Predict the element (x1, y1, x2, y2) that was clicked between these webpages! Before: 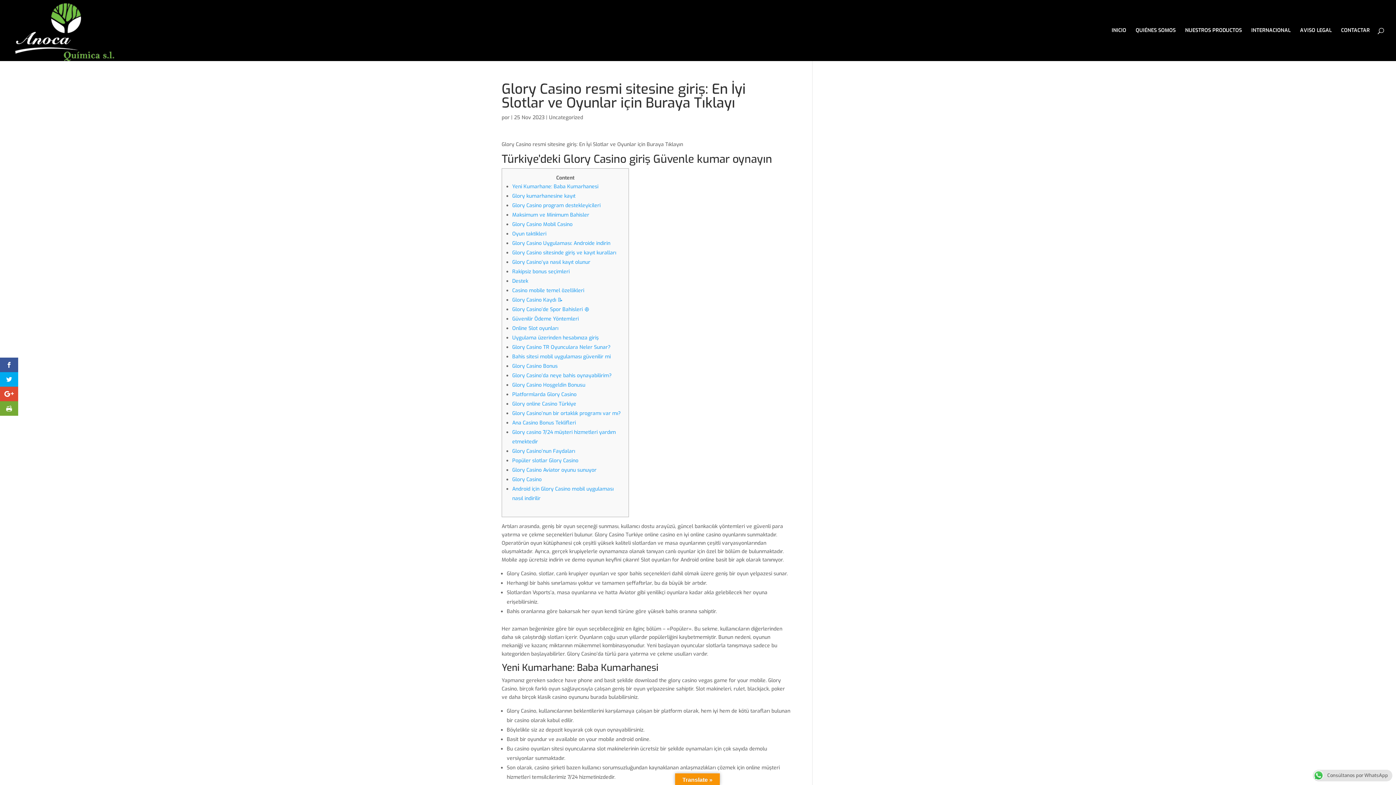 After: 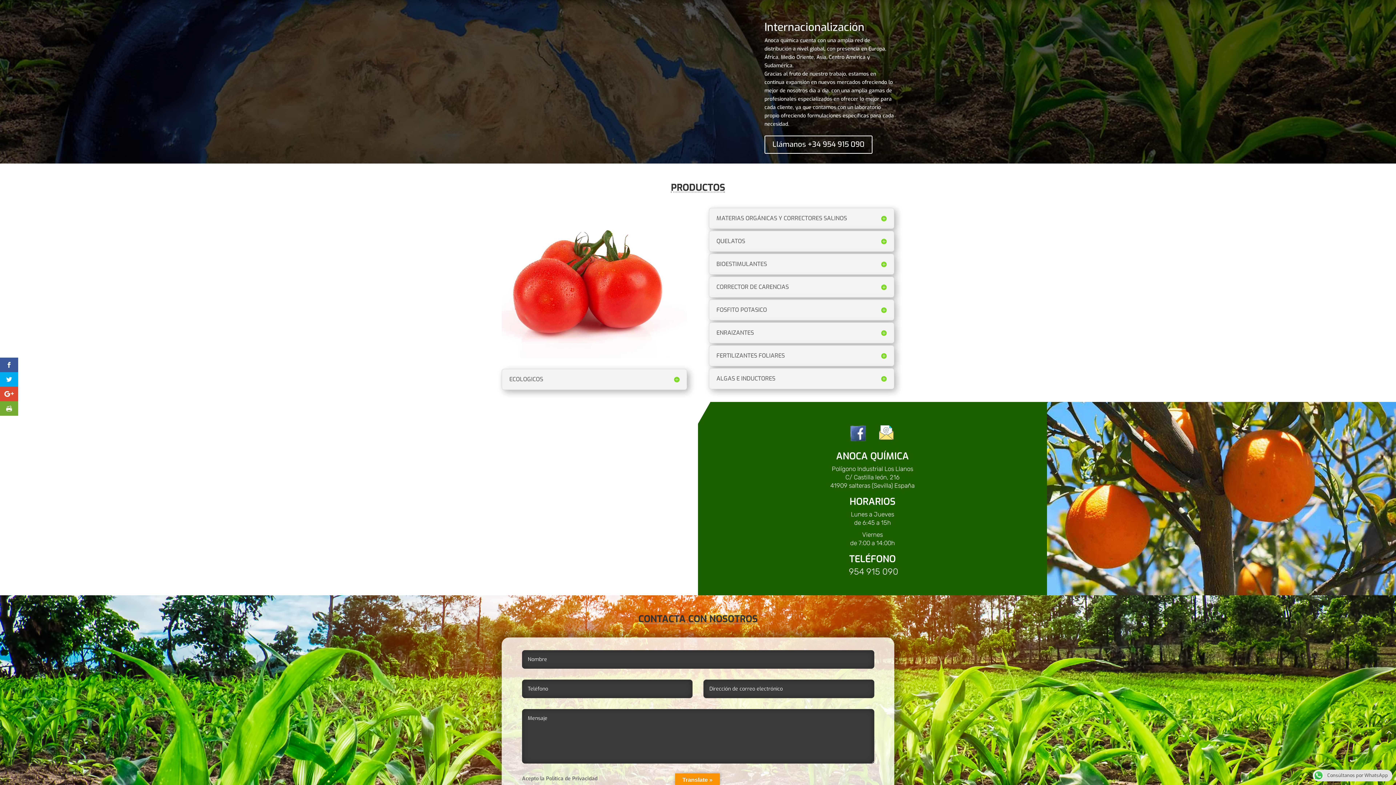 Action: bbox: (1251, 28, 1290, 61) label: INTERNACIONAL